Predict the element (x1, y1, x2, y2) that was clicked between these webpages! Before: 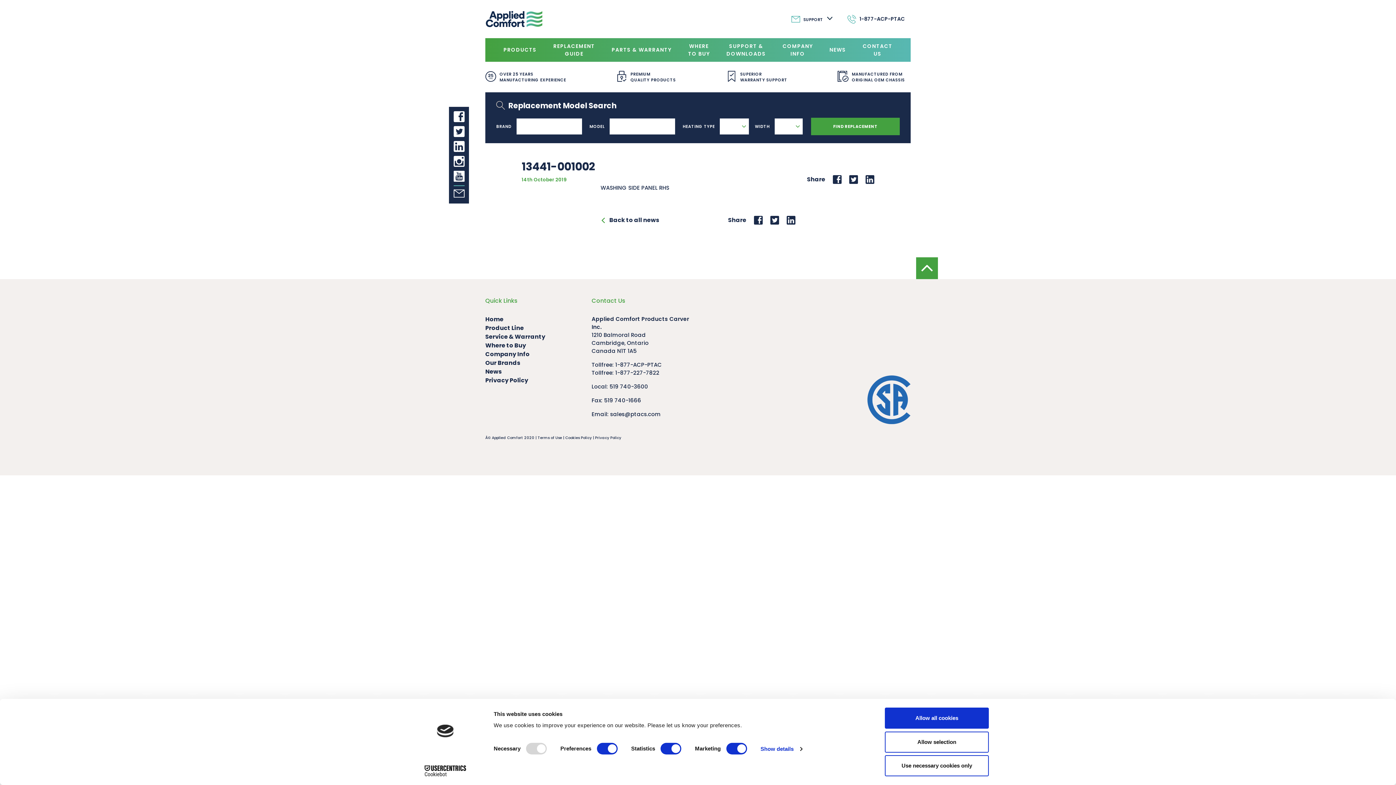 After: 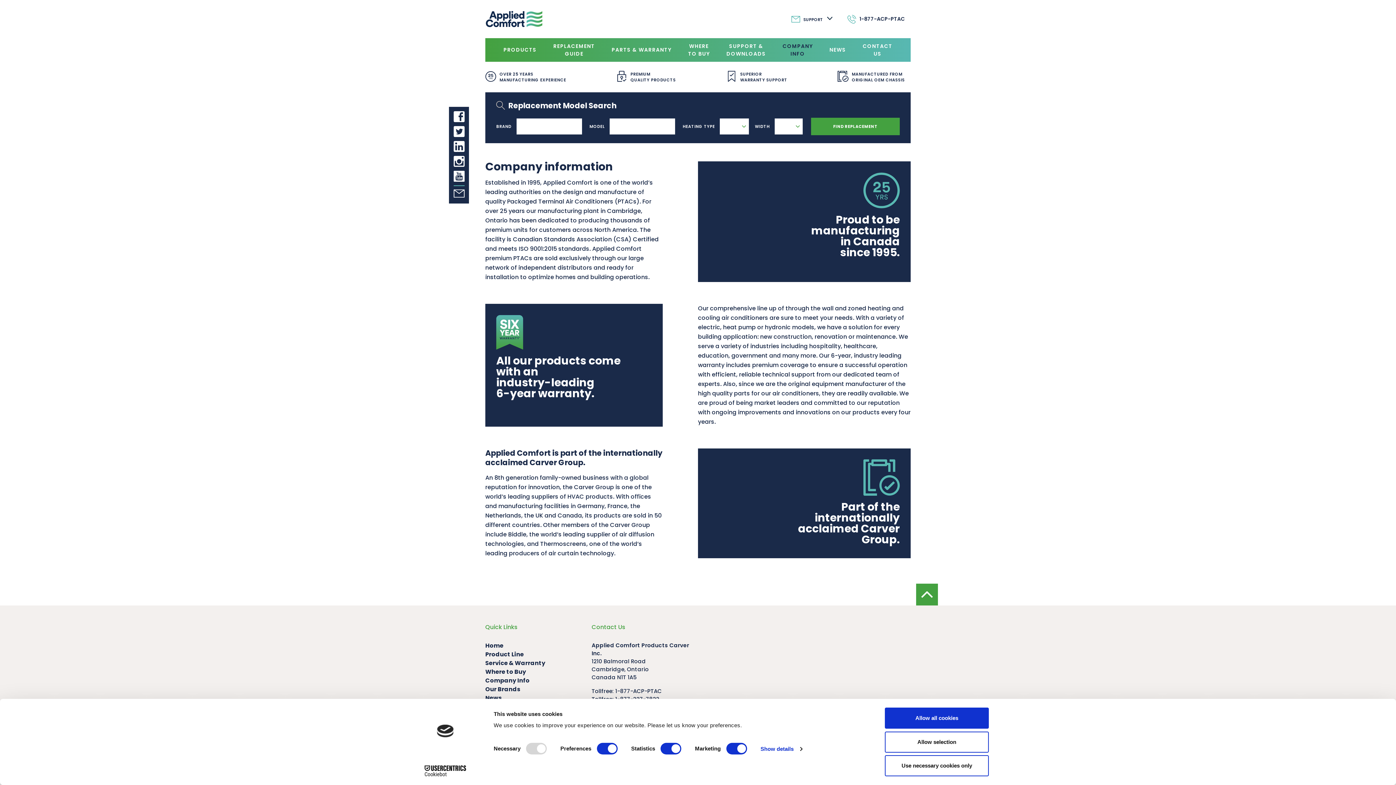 Action: label: COMPANY
INFO bbox: (777, 39, 818, 60)